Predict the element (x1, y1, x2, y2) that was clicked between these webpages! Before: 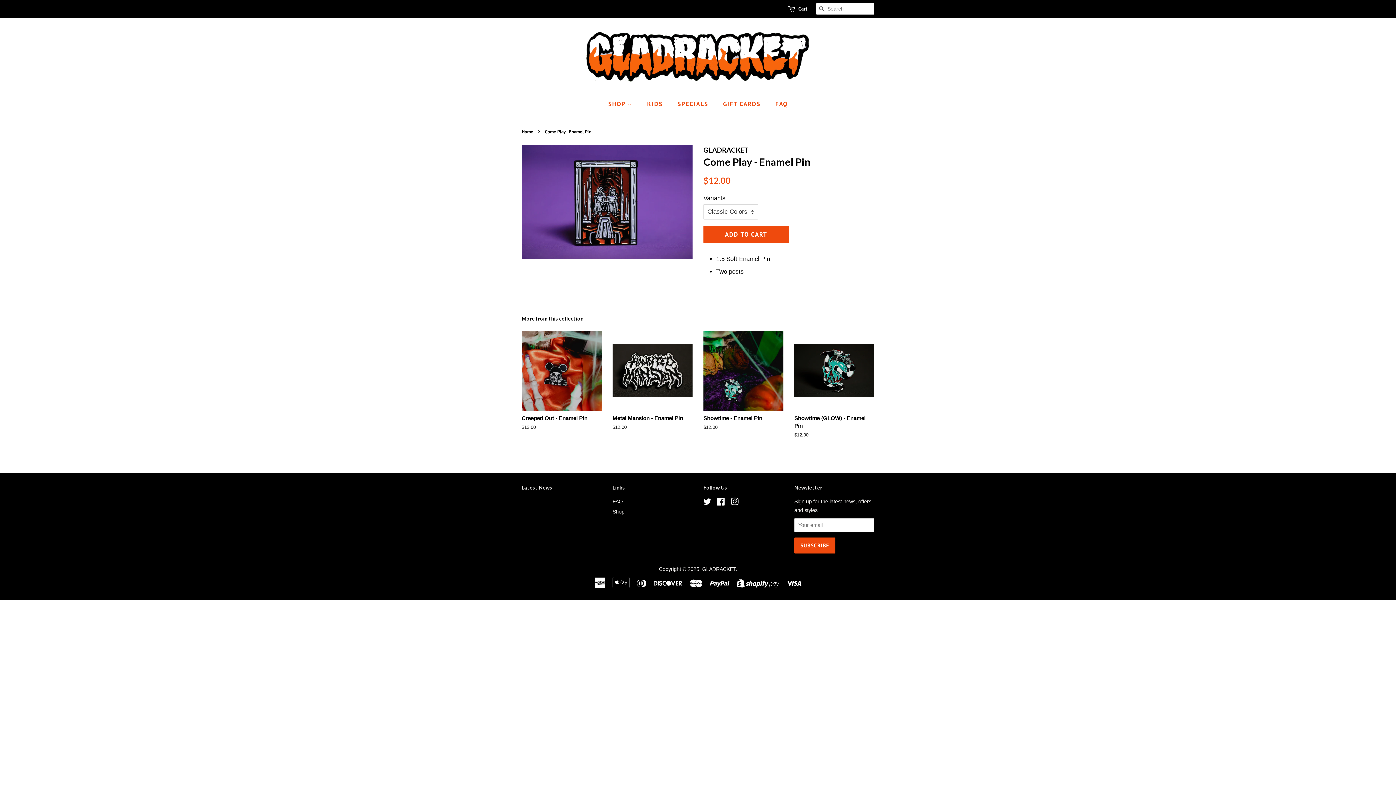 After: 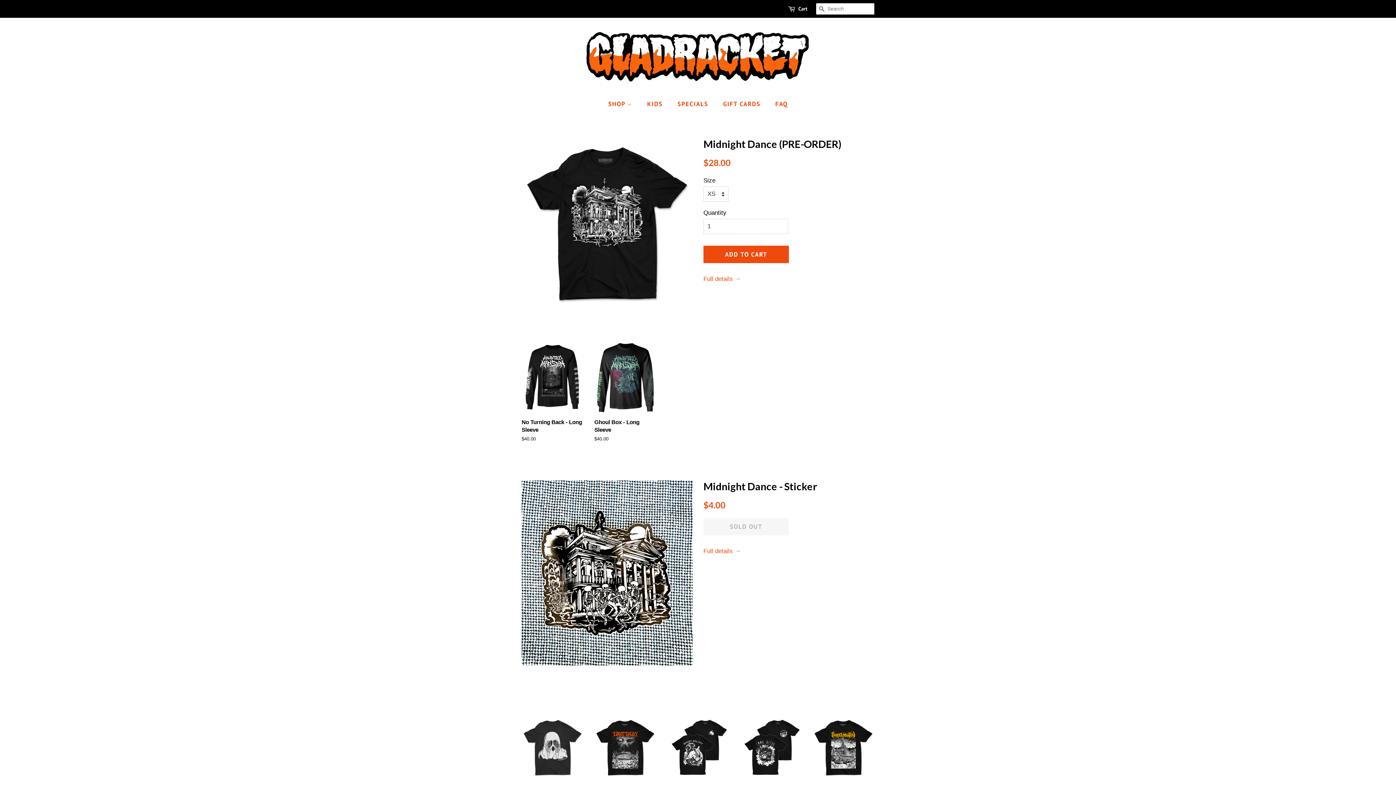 Action: bbox: (584, 28, 811, 85)